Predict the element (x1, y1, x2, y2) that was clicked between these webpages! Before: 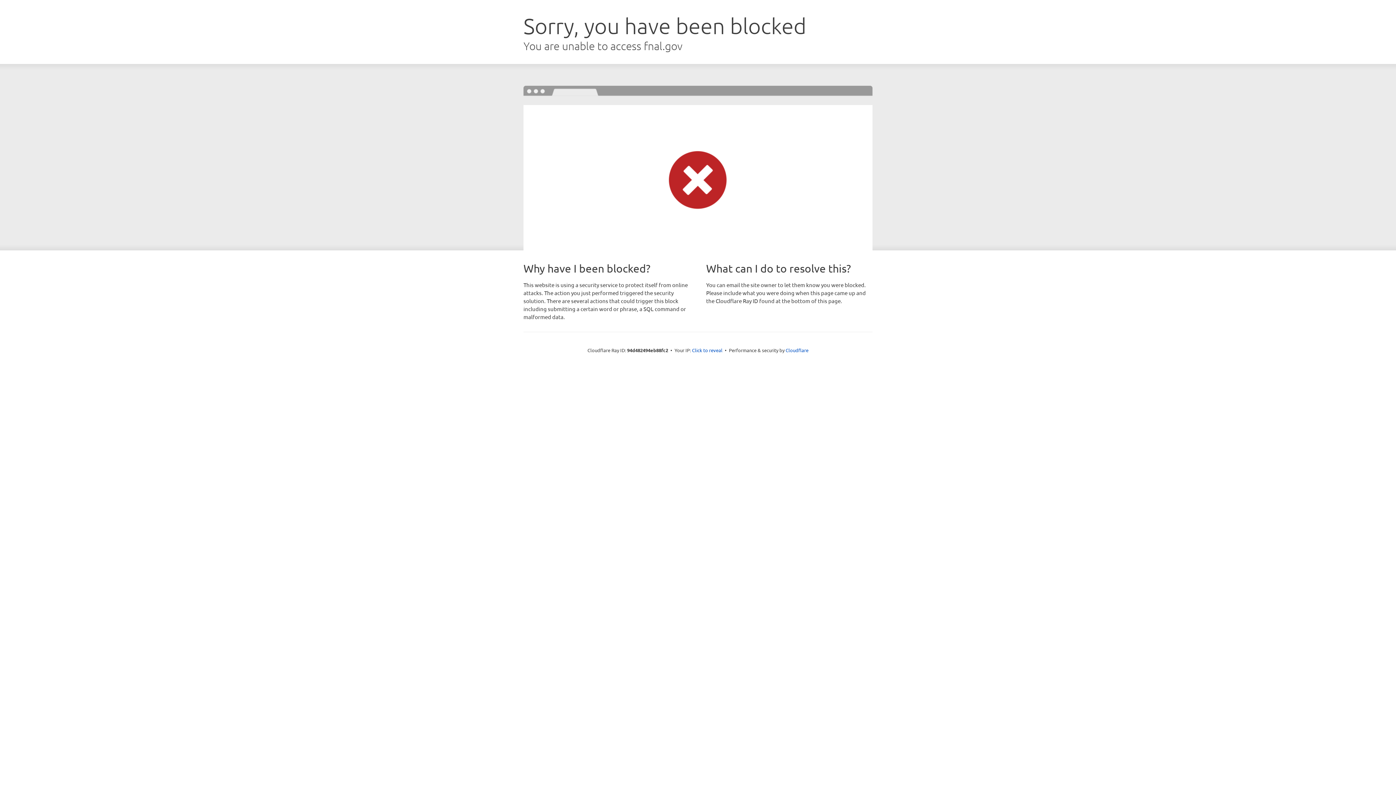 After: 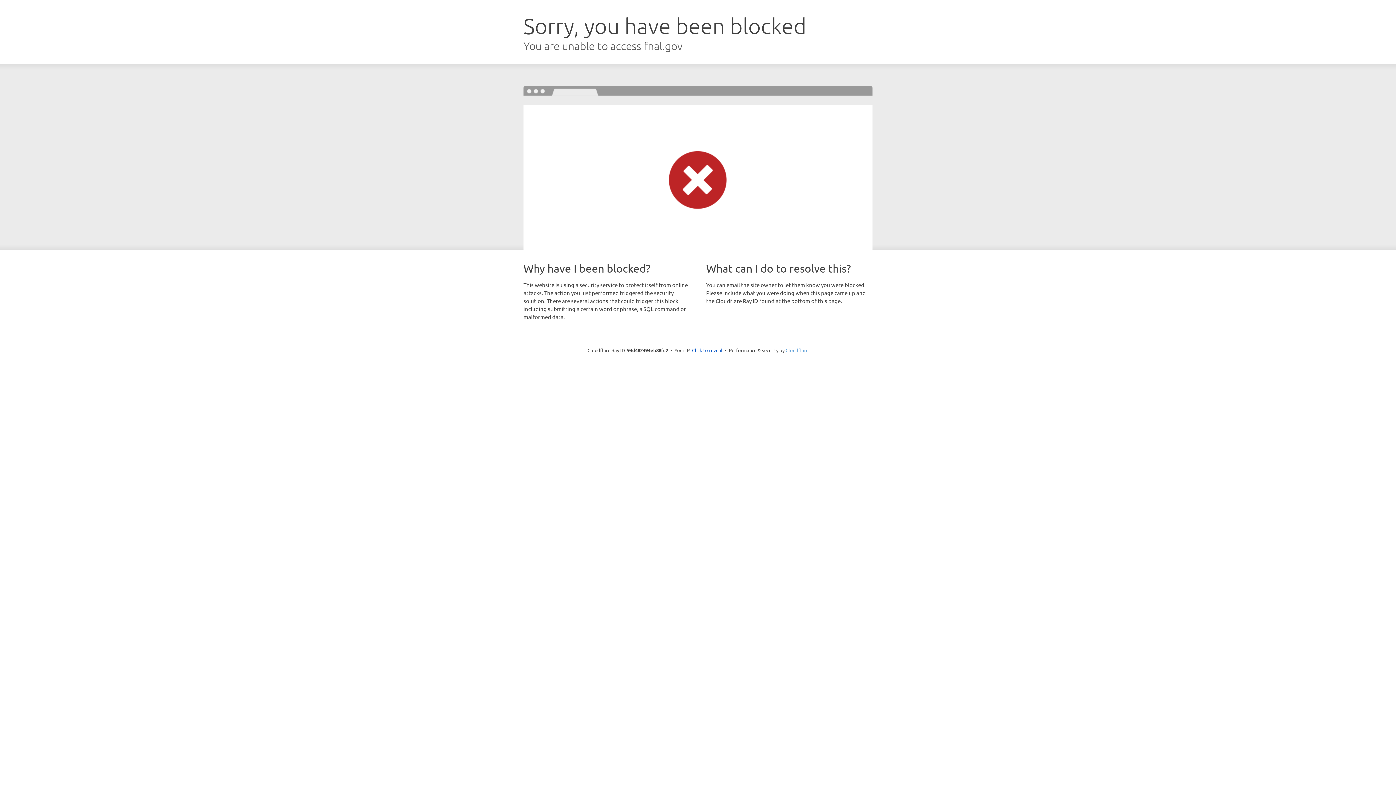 Action: bbox: (785, 347, 808, 353) label: Cloudflare